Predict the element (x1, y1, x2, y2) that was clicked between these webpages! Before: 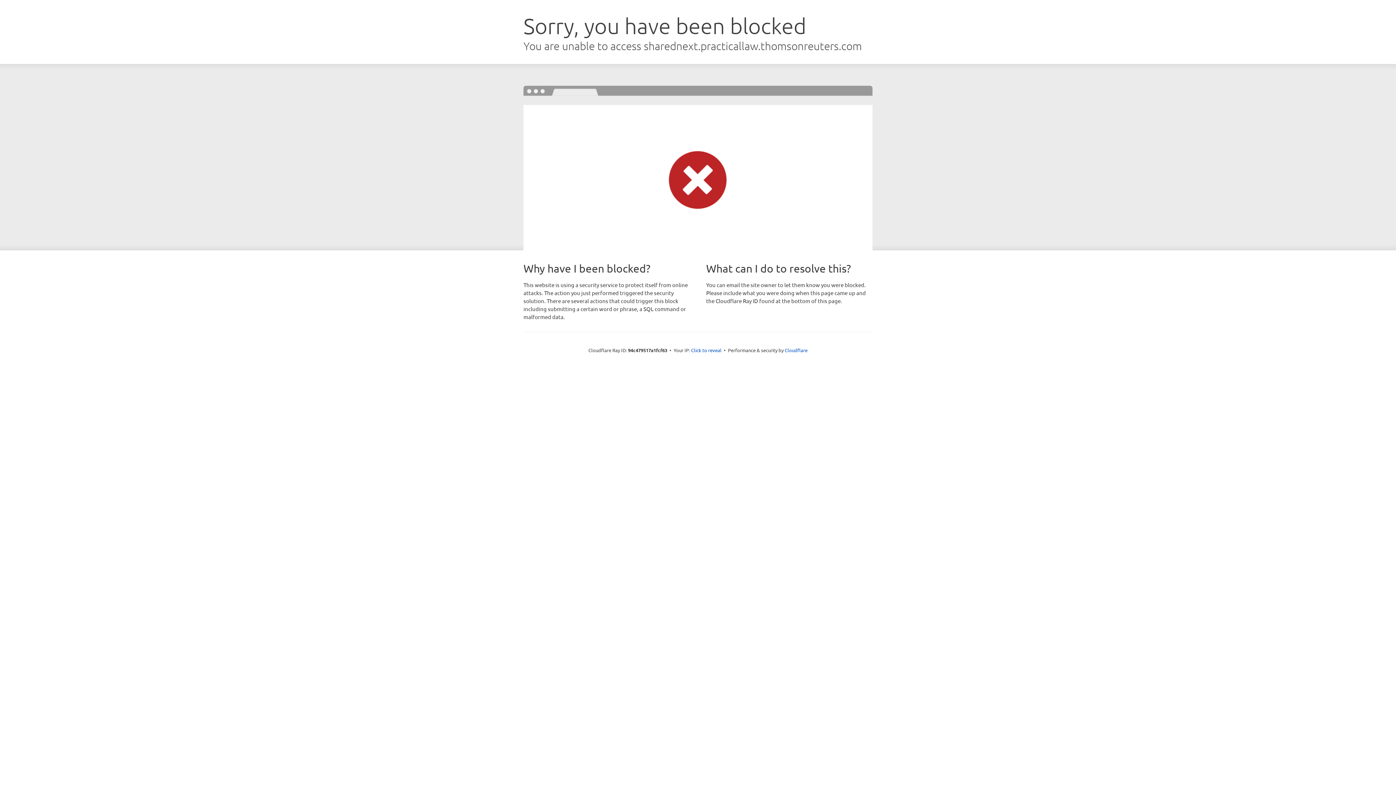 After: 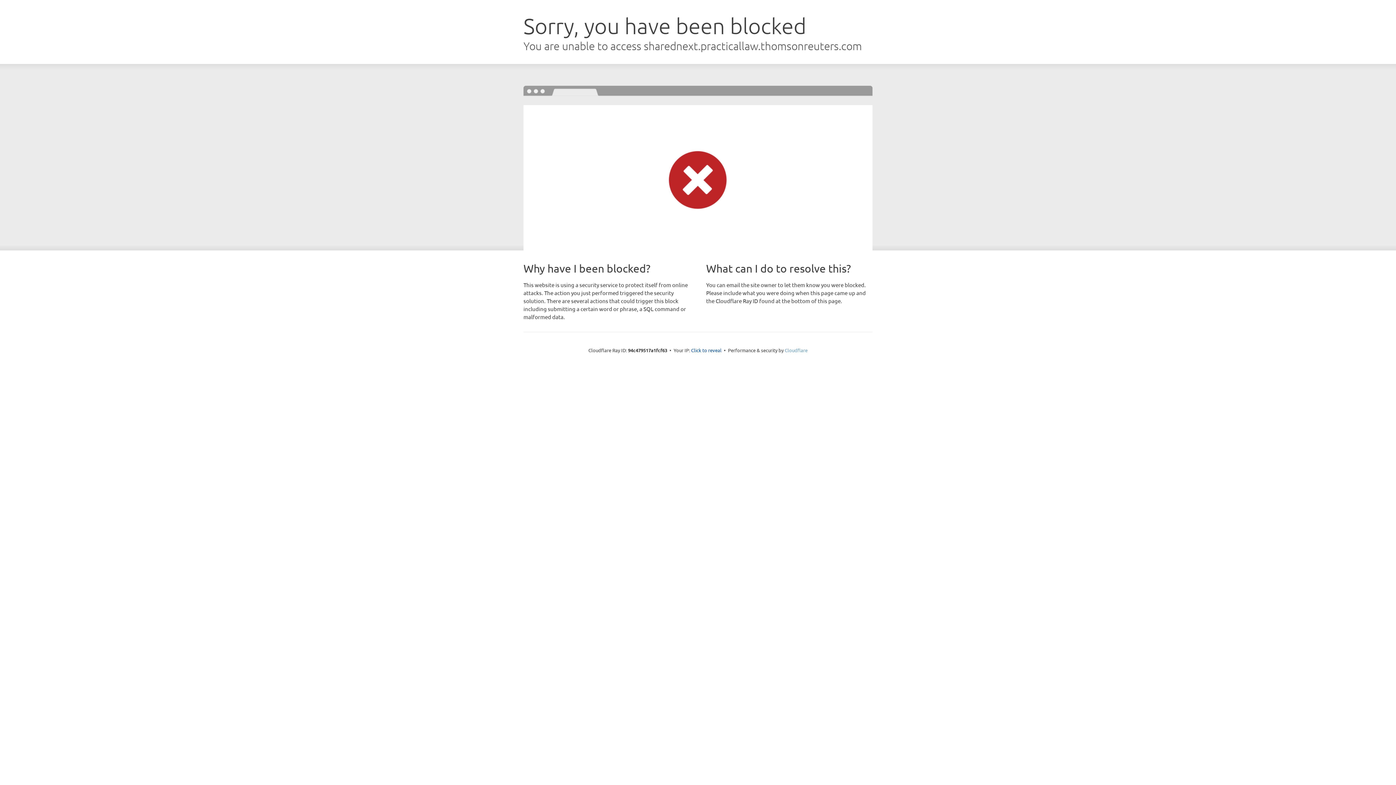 Action: label: Cloudflare bbox: (784, 347, 807, 353)